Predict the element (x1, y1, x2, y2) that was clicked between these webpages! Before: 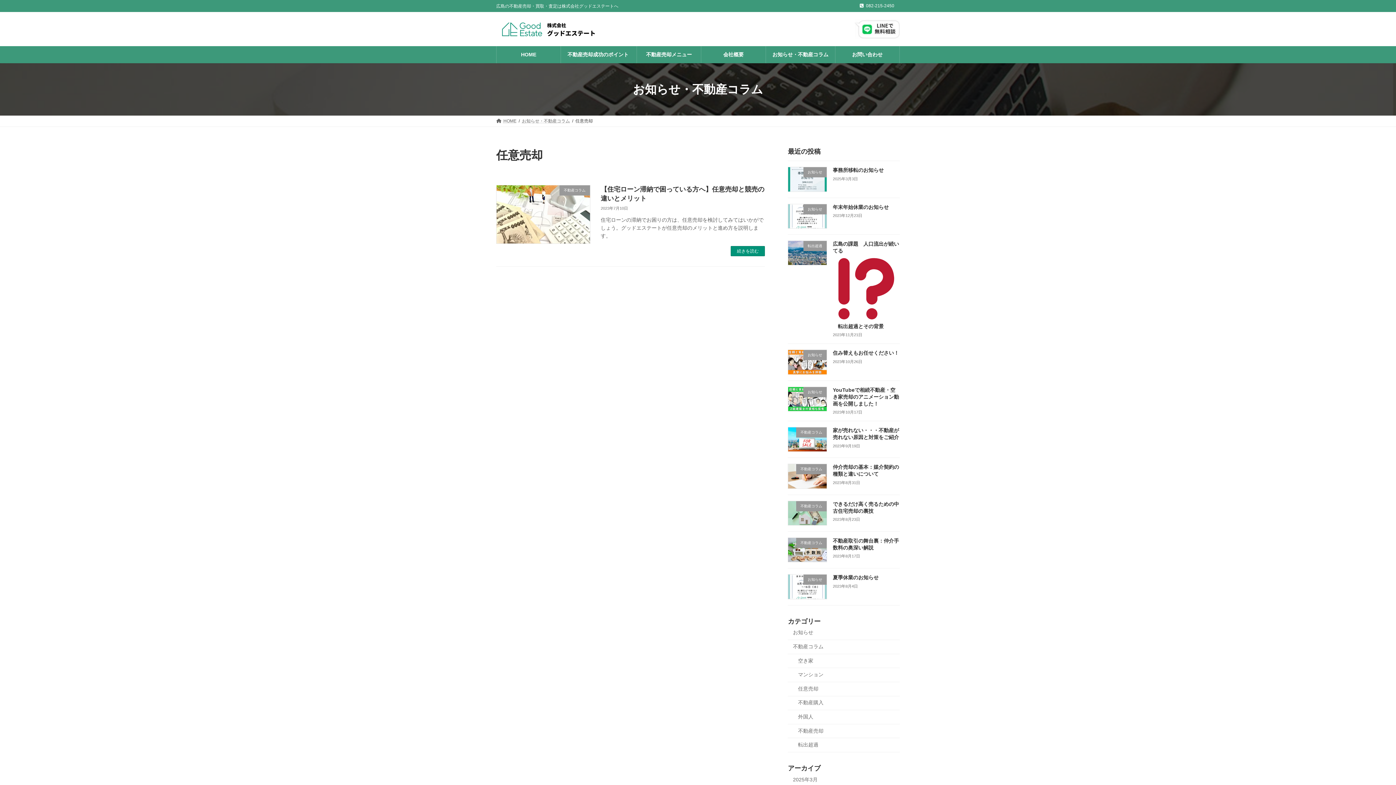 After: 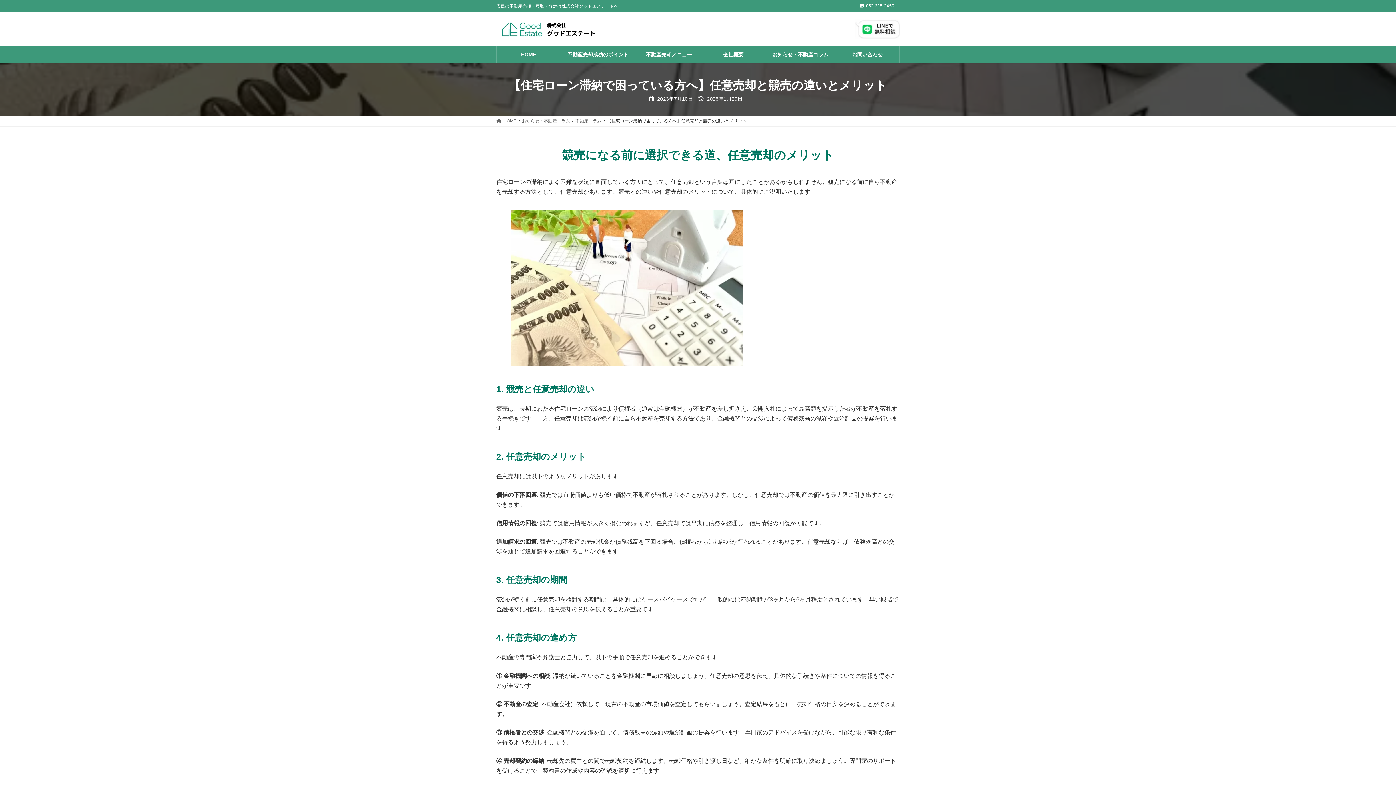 Action: bbox: (731, 246, 765, 256) label: 続きを読む